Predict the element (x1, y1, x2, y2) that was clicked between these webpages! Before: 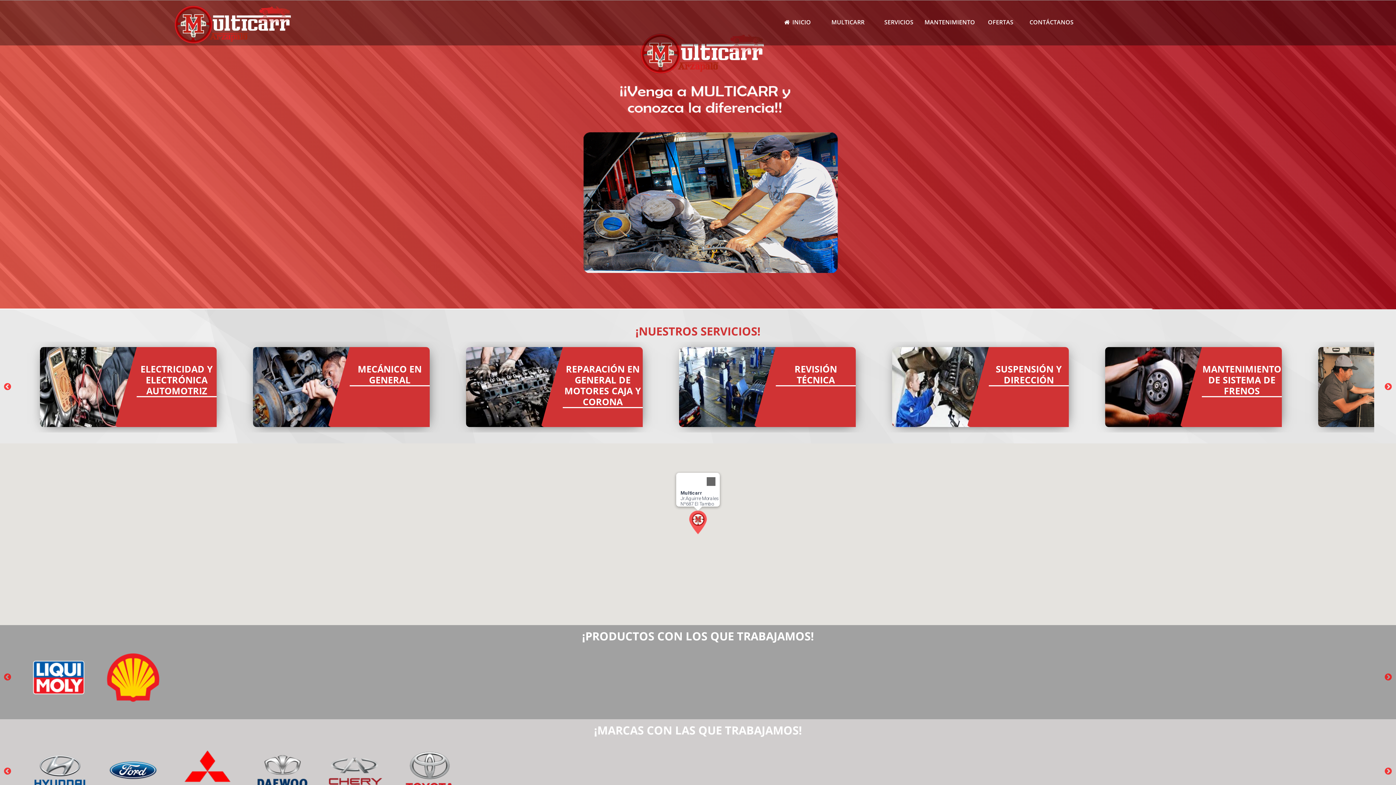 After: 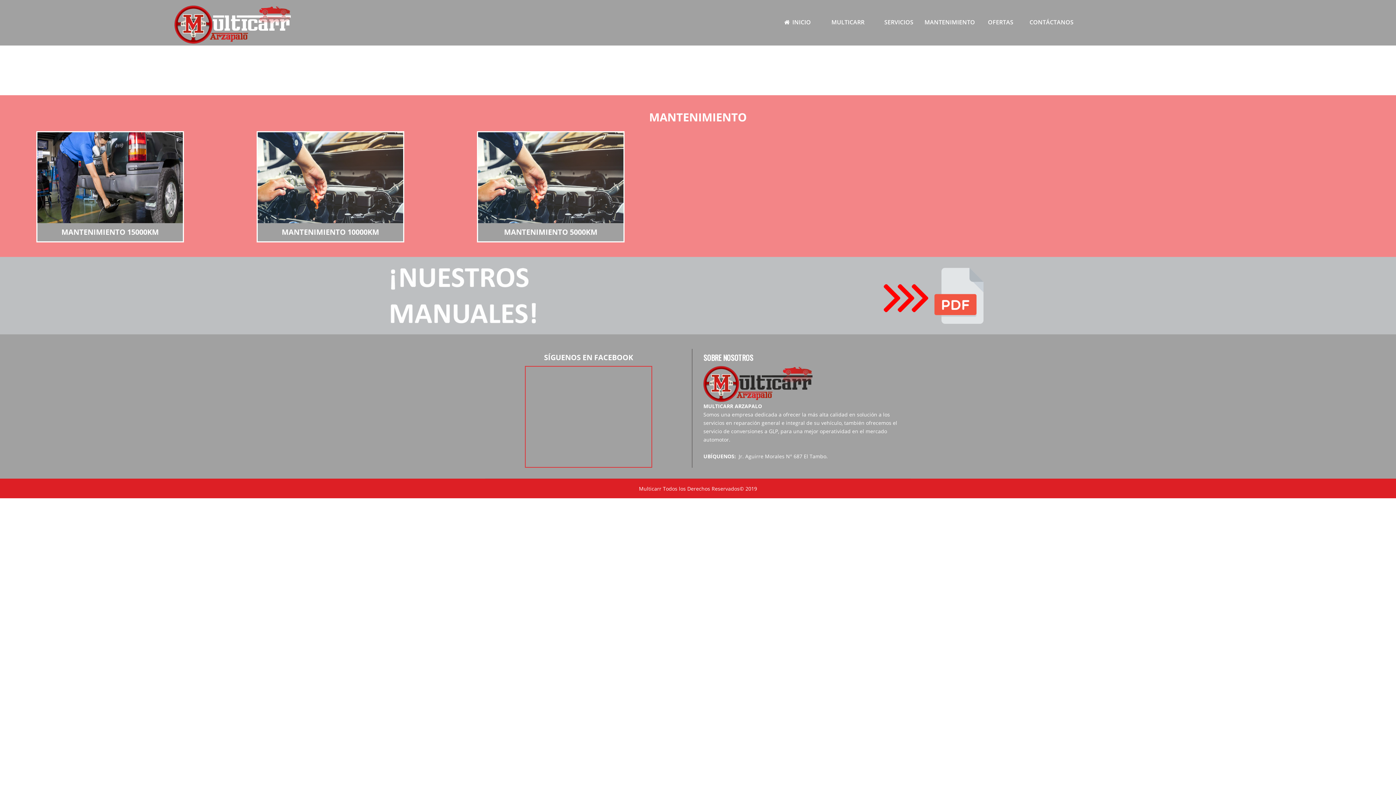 Action: bbox: (924, 0, 975, 45) label: MANTENIMIENTO